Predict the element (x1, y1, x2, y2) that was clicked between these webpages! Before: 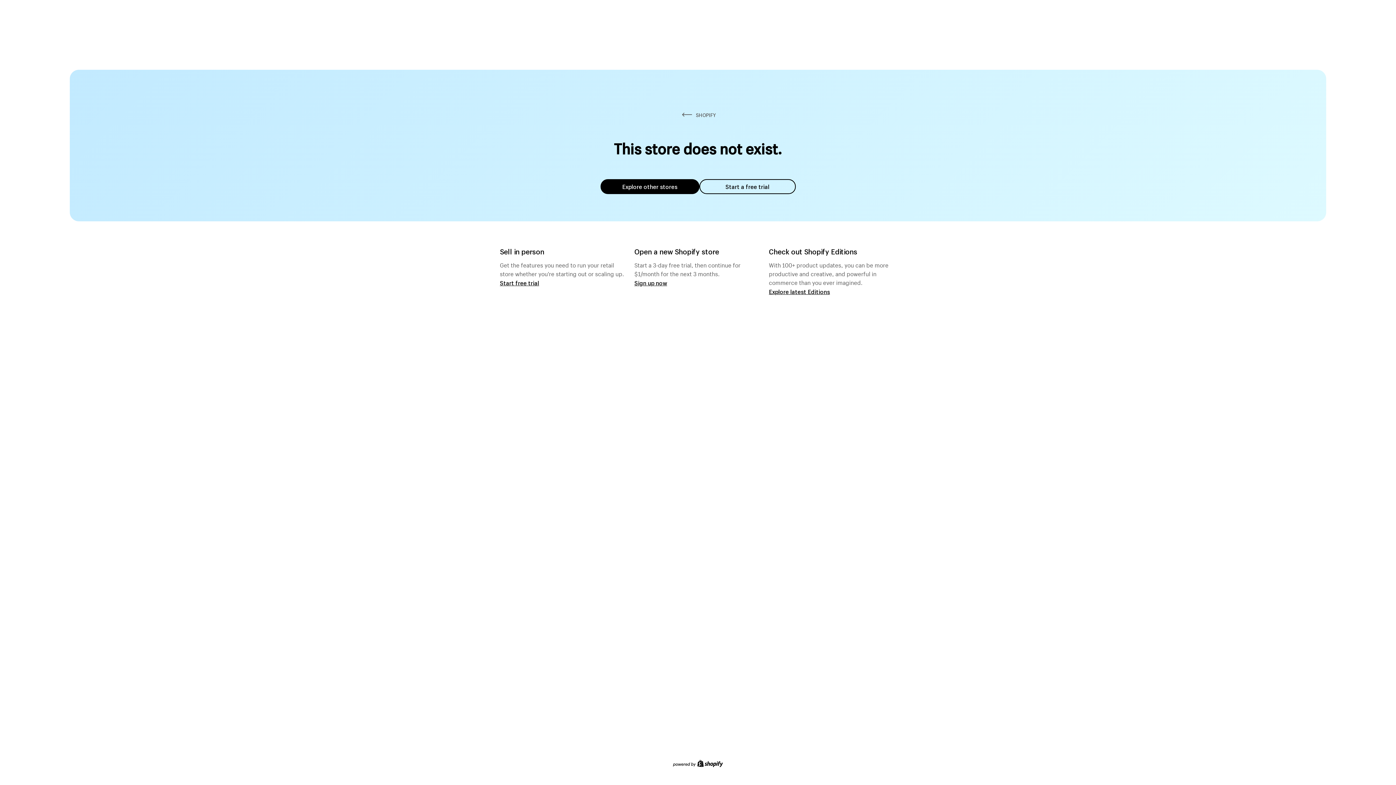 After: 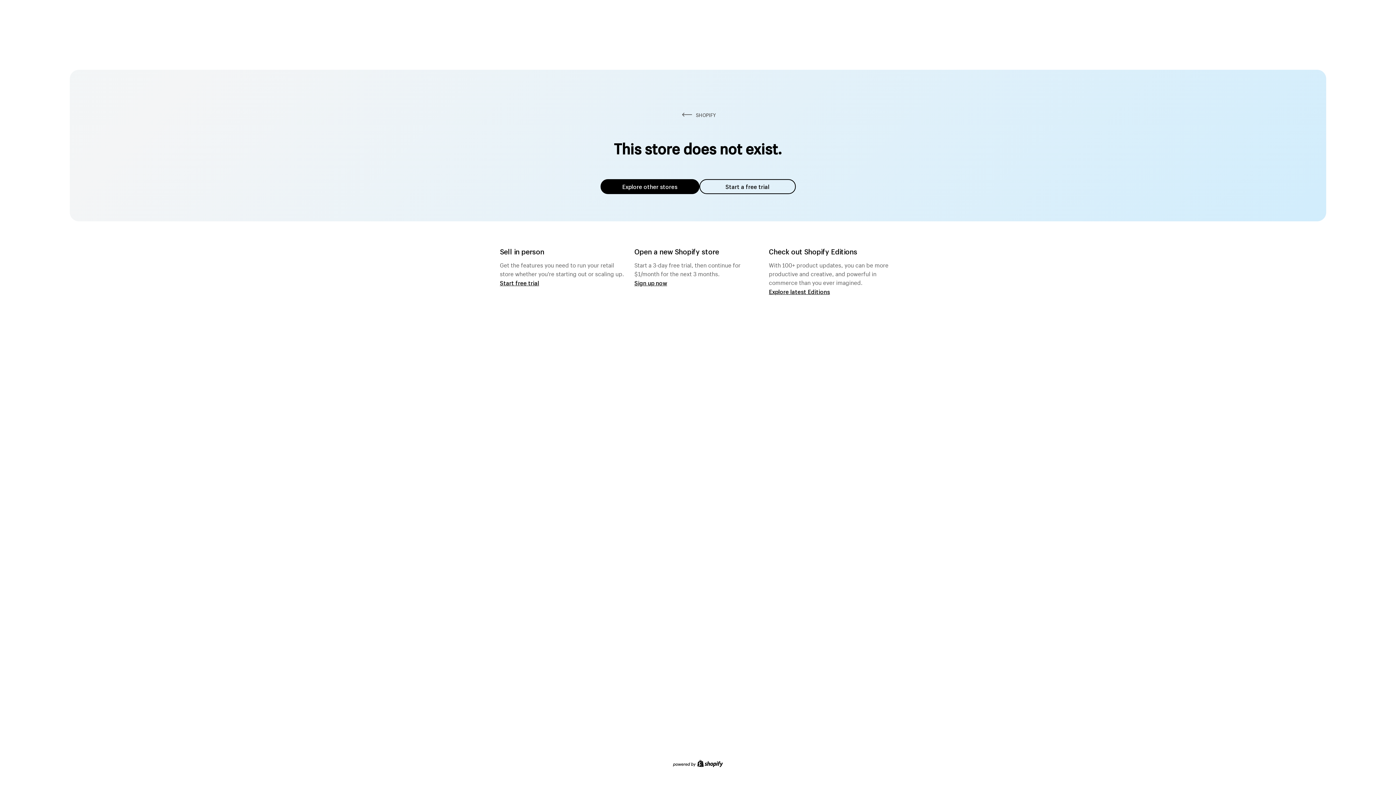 Action: label: Explore other stores bbox: (600, 179, 699, 194)